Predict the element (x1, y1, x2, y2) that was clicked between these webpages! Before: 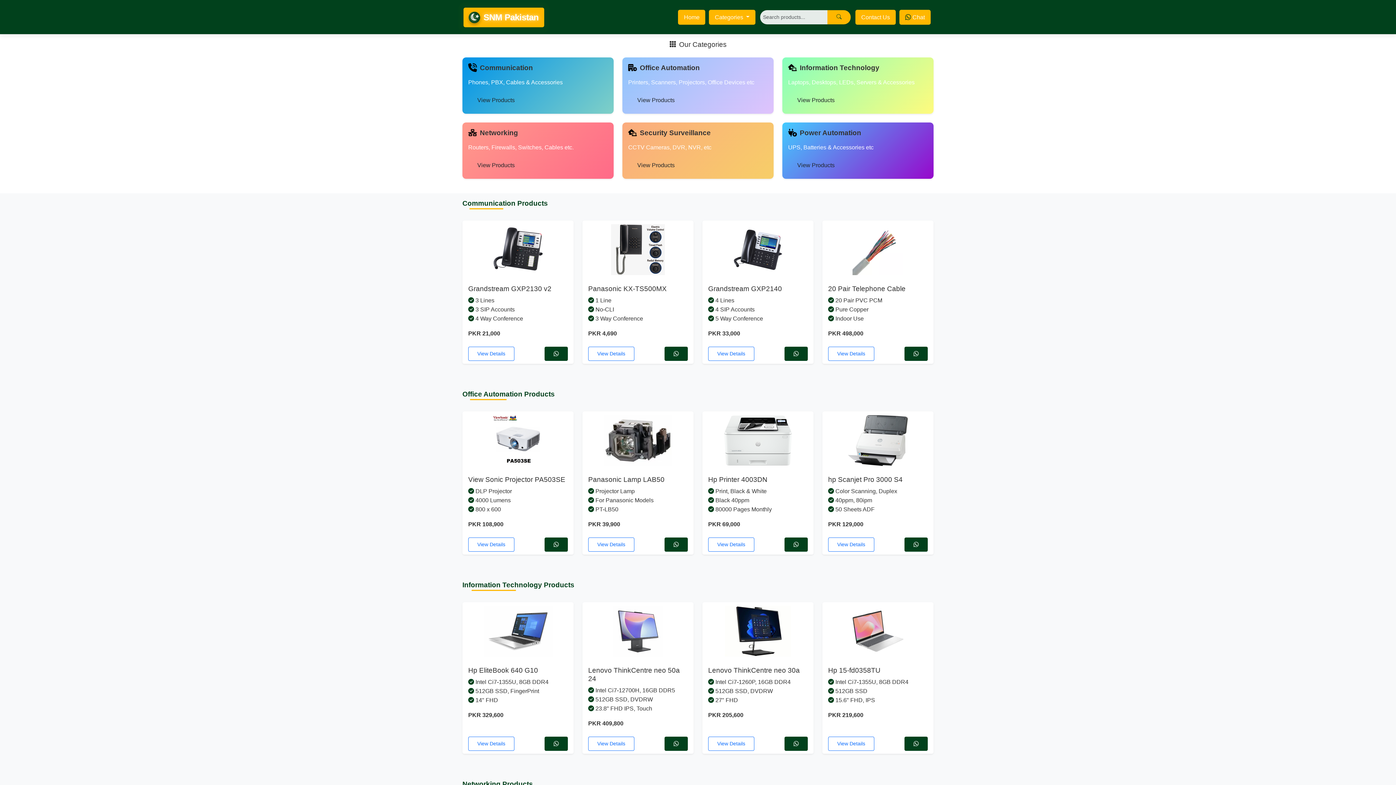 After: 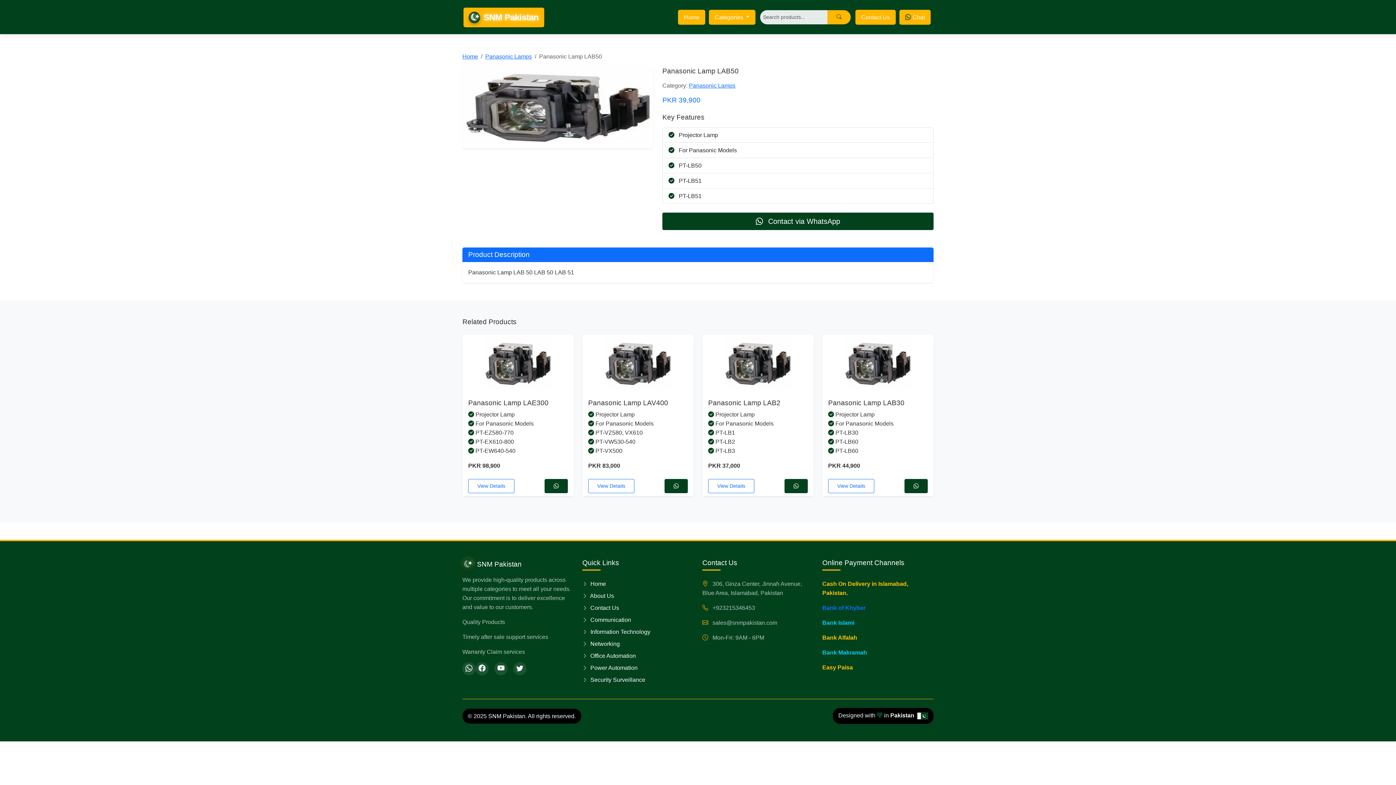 Action: label: View Details bbox: (588, 537, 634, 552)